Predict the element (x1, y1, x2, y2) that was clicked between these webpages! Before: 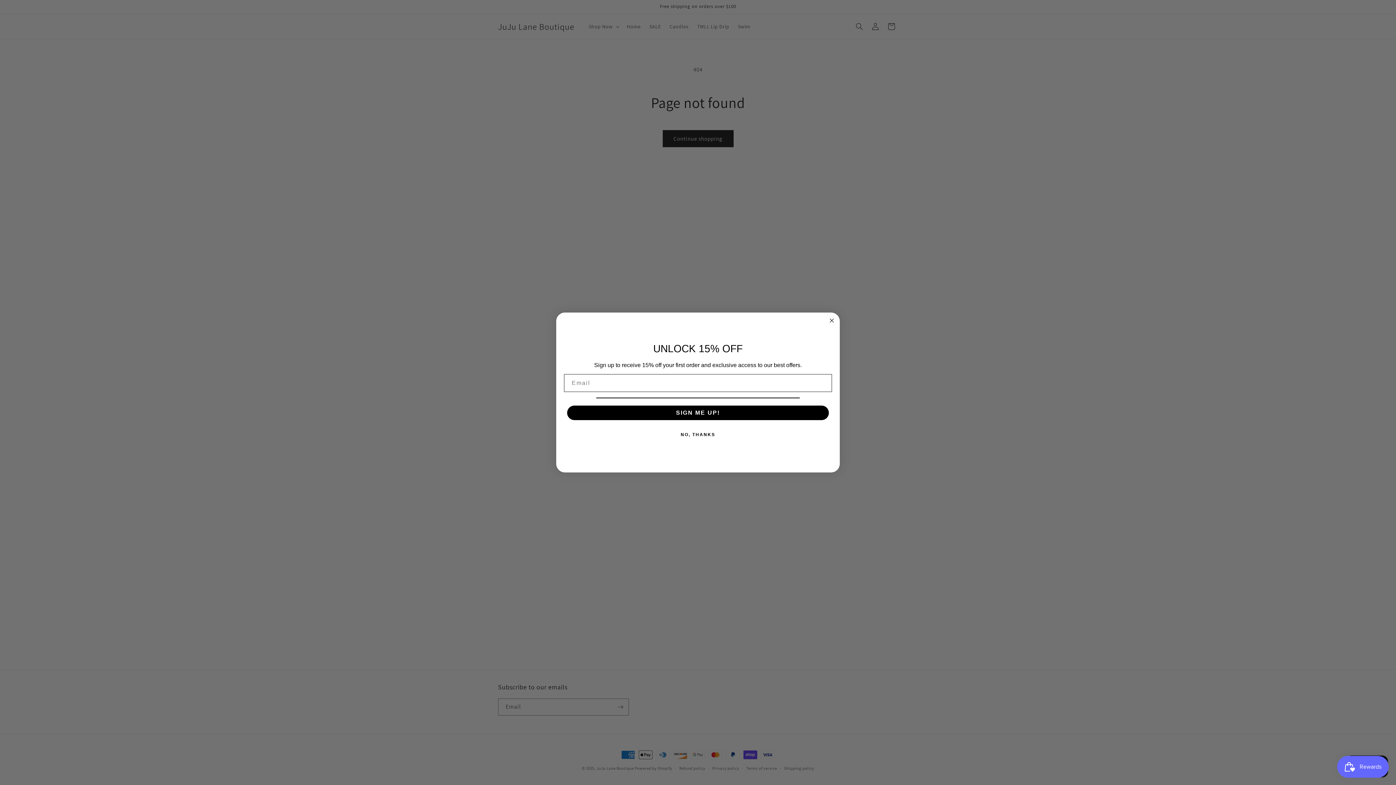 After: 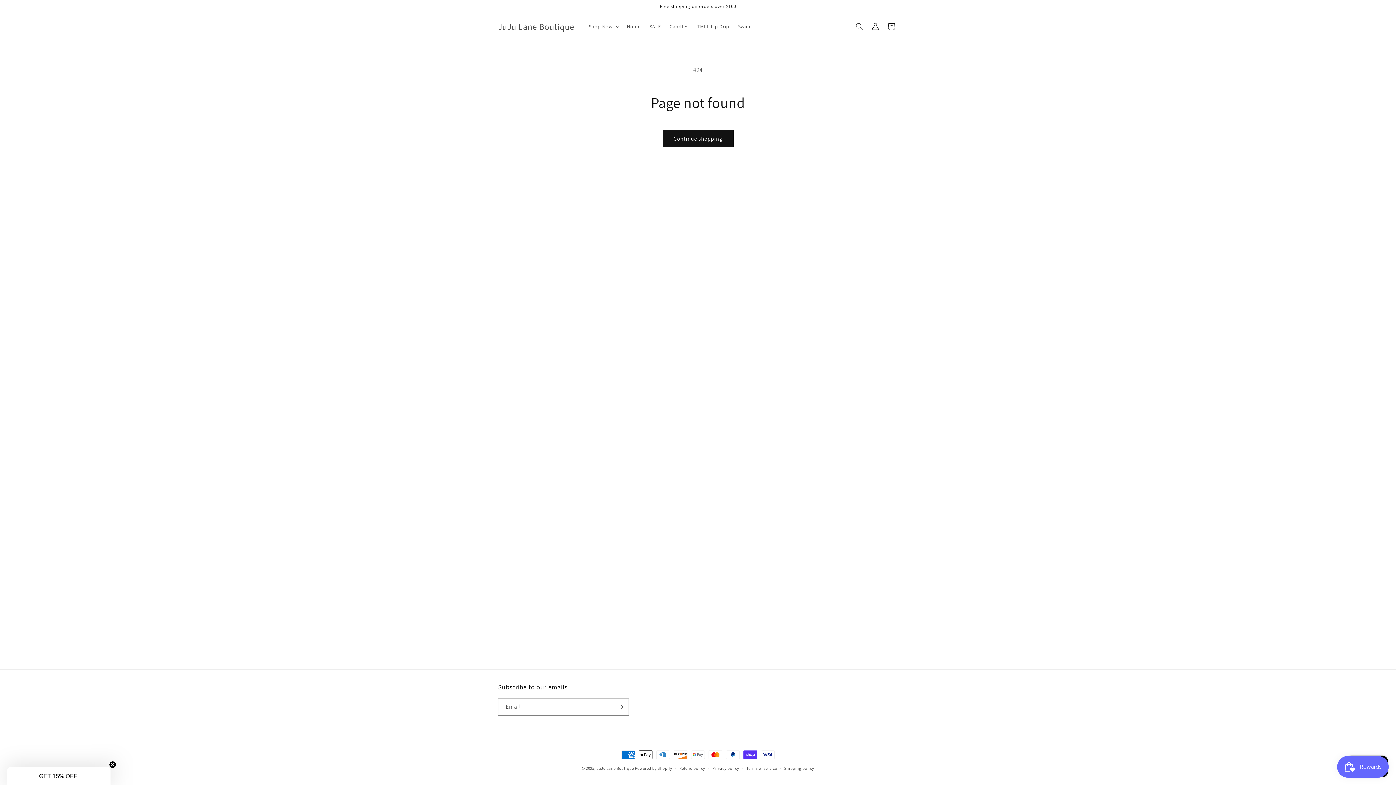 Action: label: Close dialog bbox: (827, 316, 836, 325)